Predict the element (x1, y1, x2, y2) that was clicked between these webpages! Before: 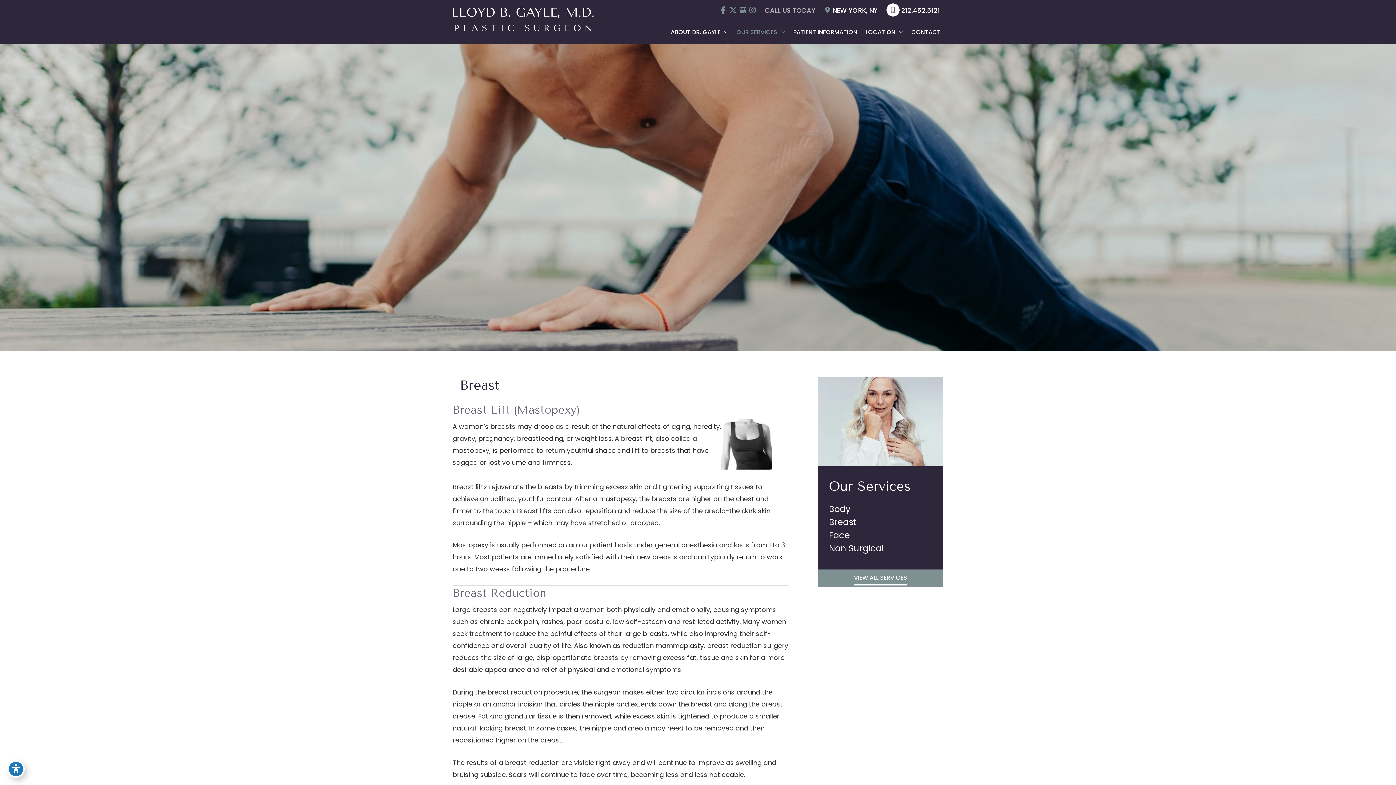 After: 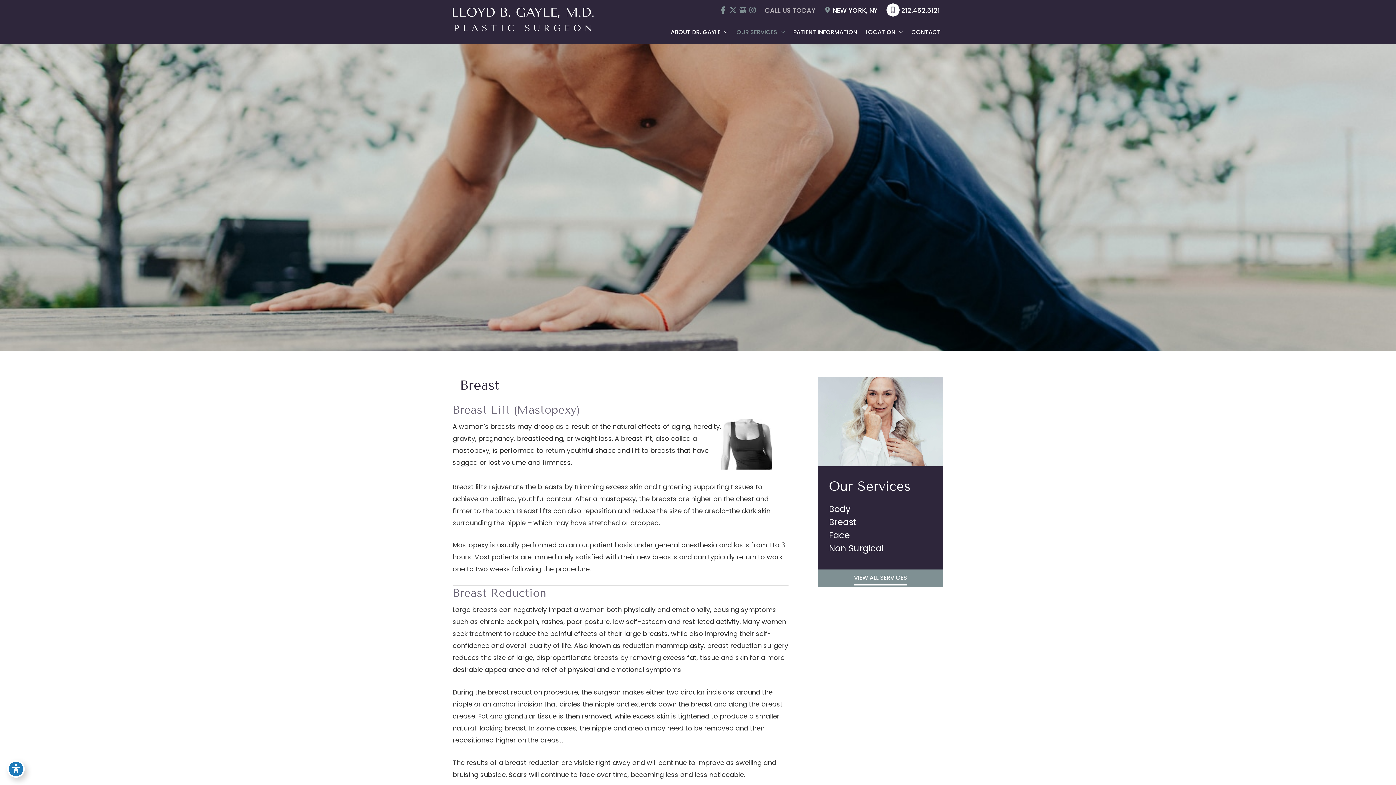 Action: bbox: (829, 516, 856, 528) label: Breast